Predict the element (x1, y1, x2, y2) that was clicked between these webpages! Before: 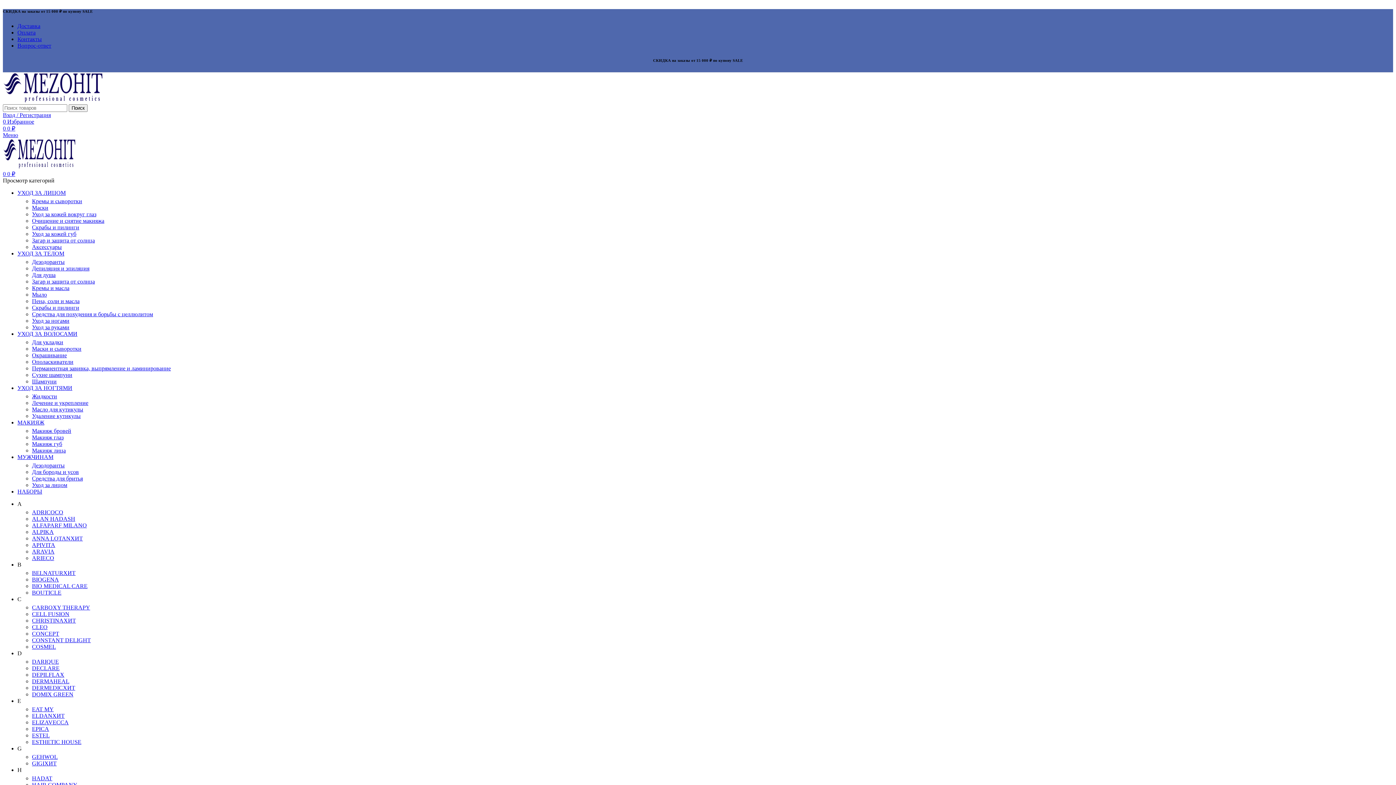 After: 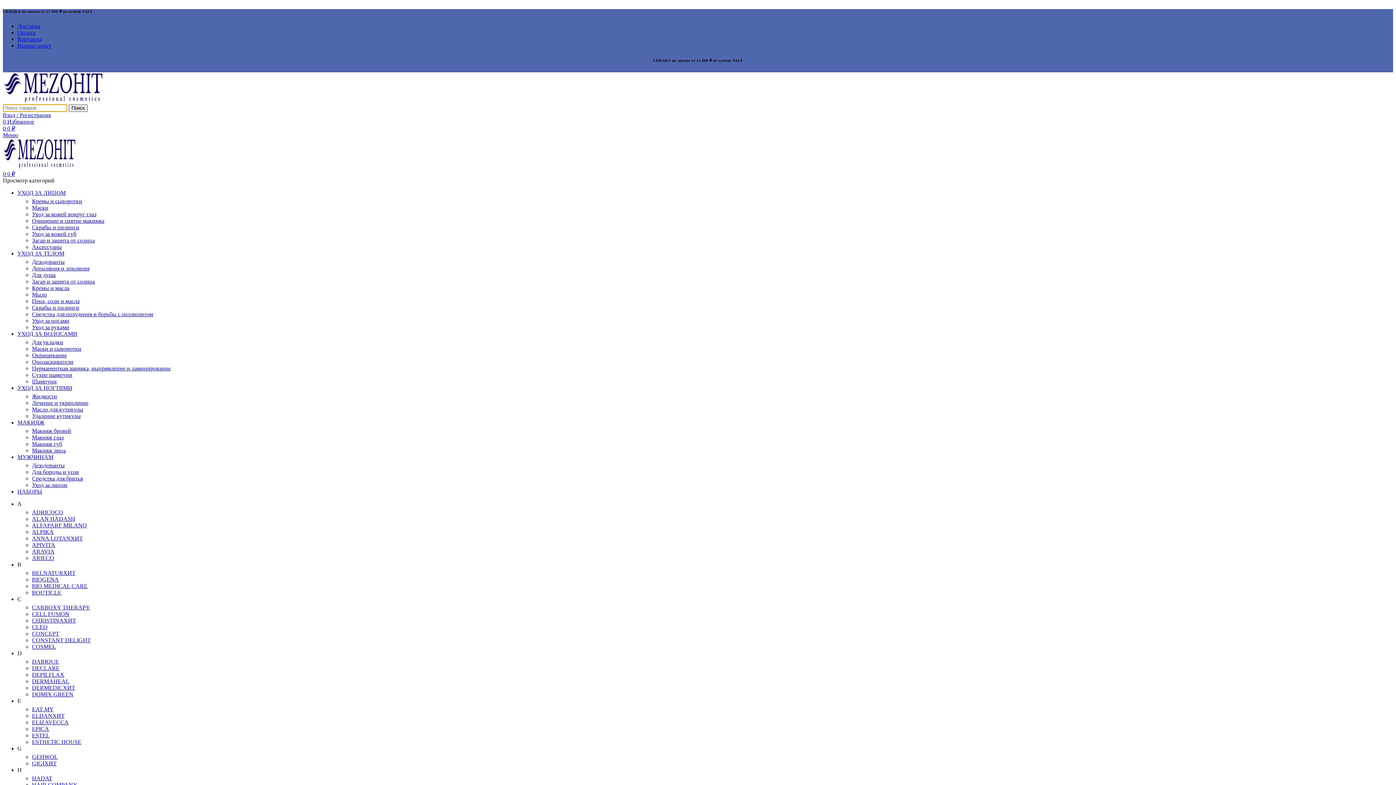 Action: label: Поиск bbox: (68, 104, 87, 111)